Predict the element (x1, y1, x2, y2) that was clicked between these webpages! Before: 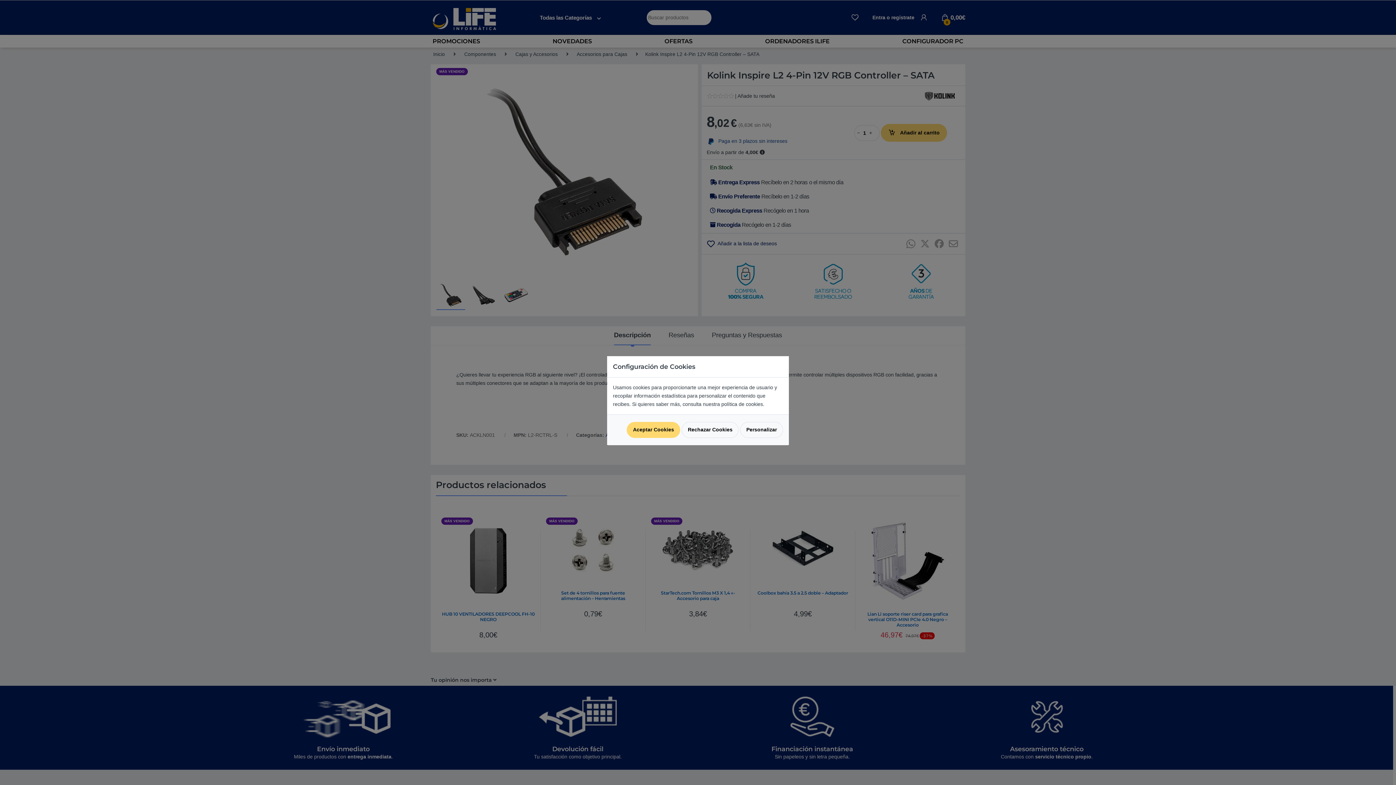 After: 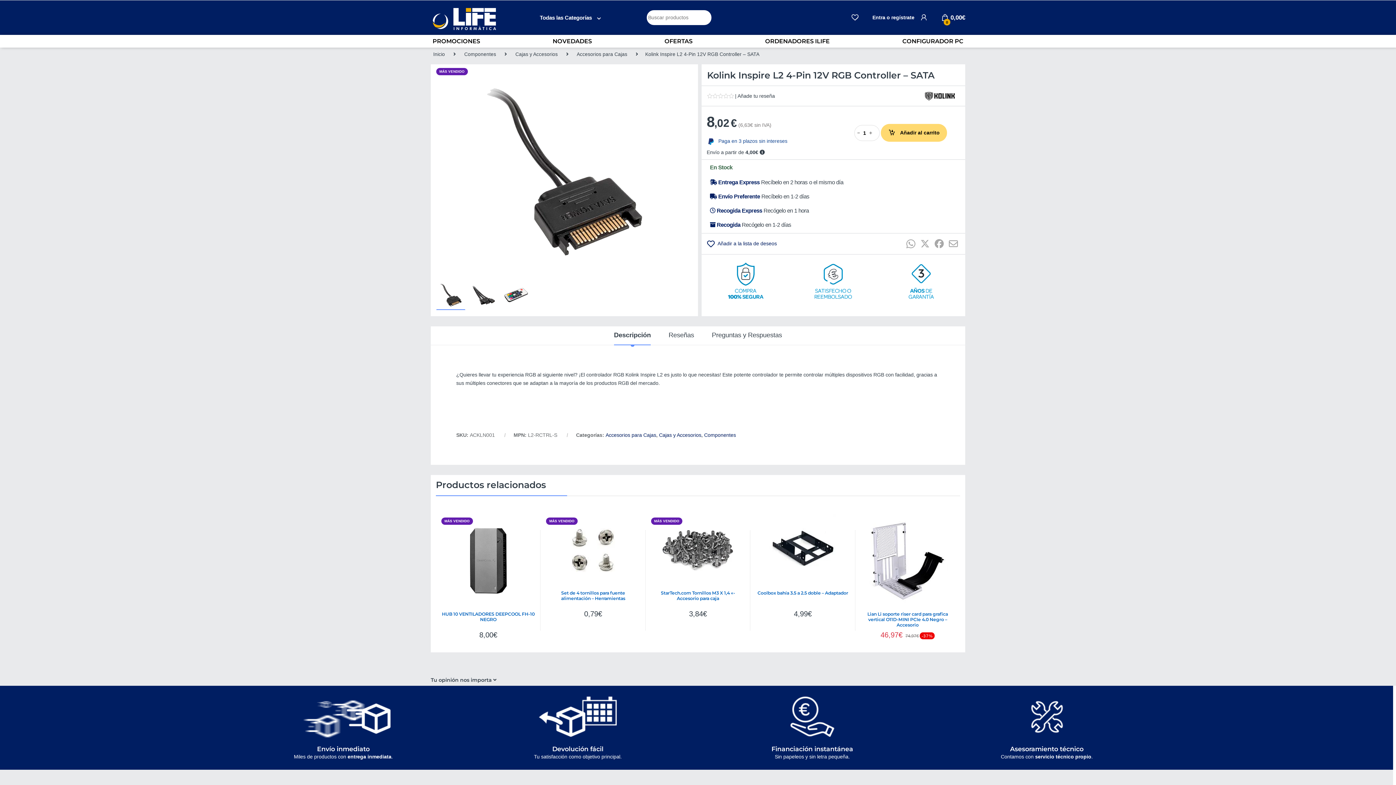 Action: label: Rechazar Cookies bbox: (681, 422, 738, 438)